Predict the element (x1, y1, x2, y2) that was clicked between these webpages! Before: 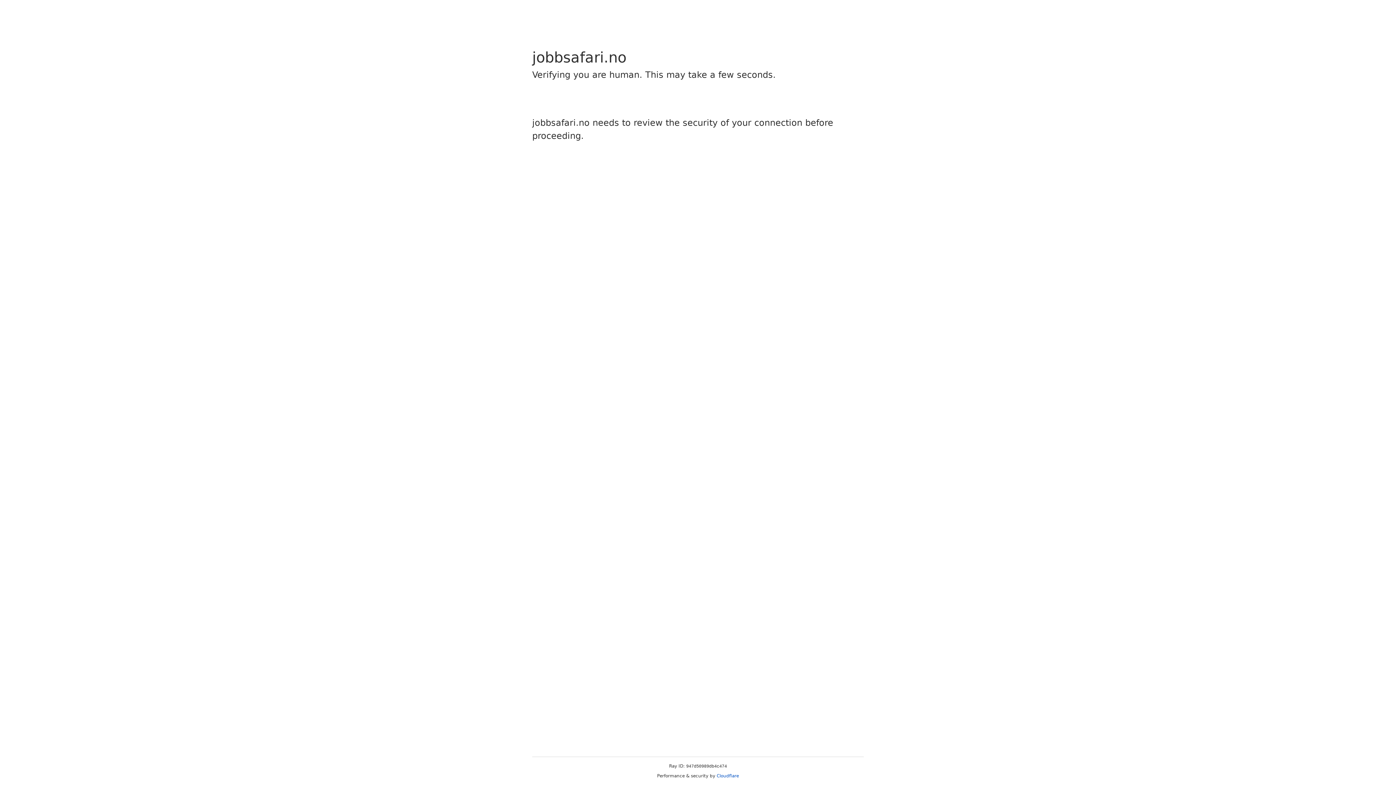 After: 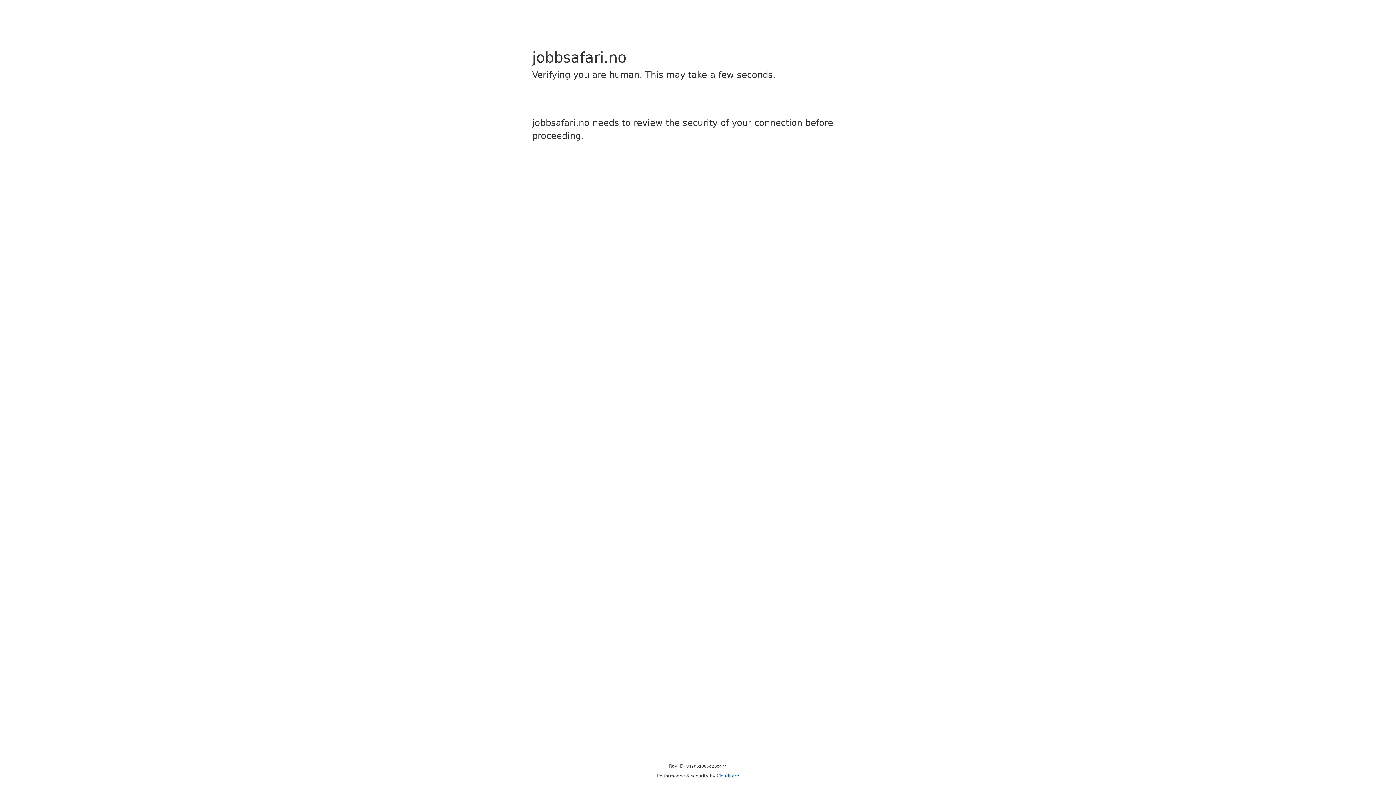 Action: bbox: (716, 773, 739, 778) label: Cloudflare